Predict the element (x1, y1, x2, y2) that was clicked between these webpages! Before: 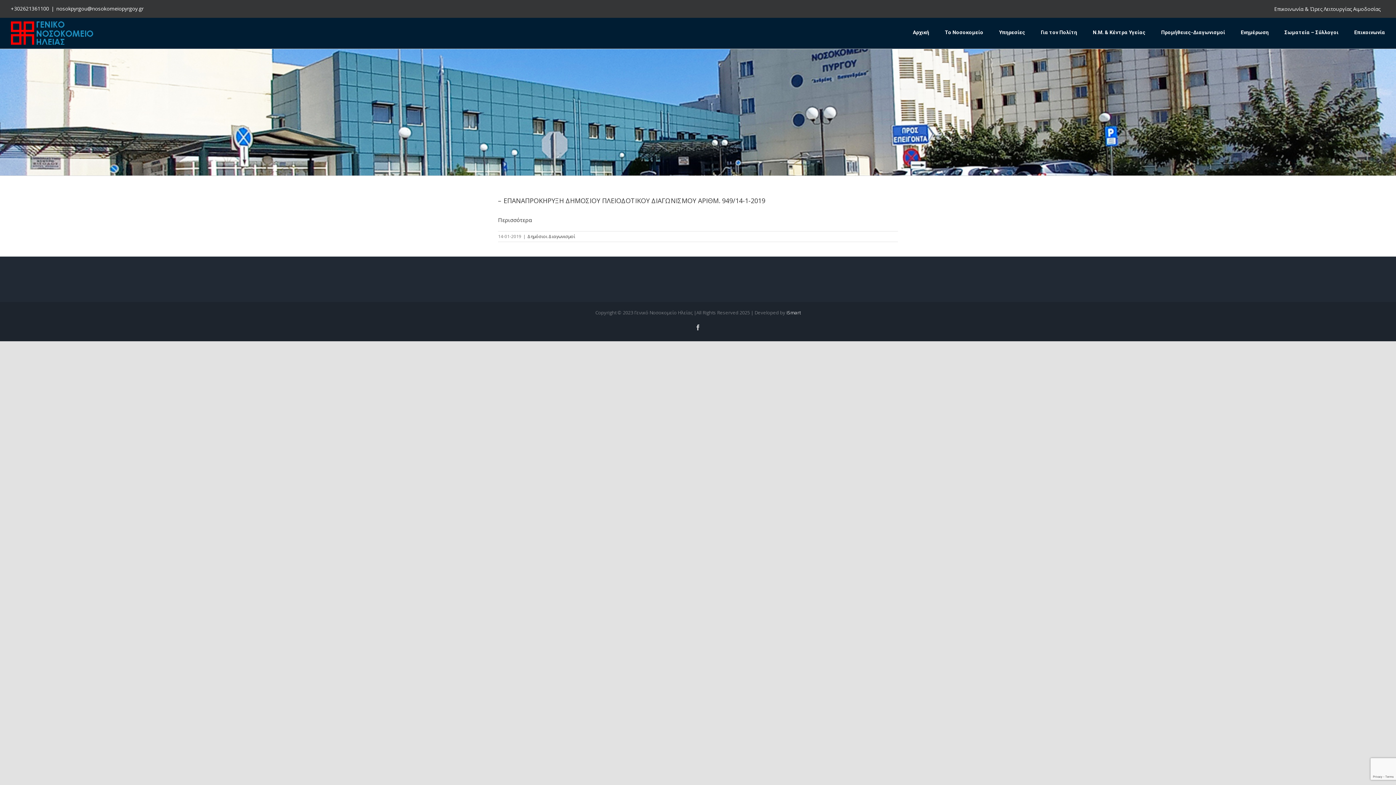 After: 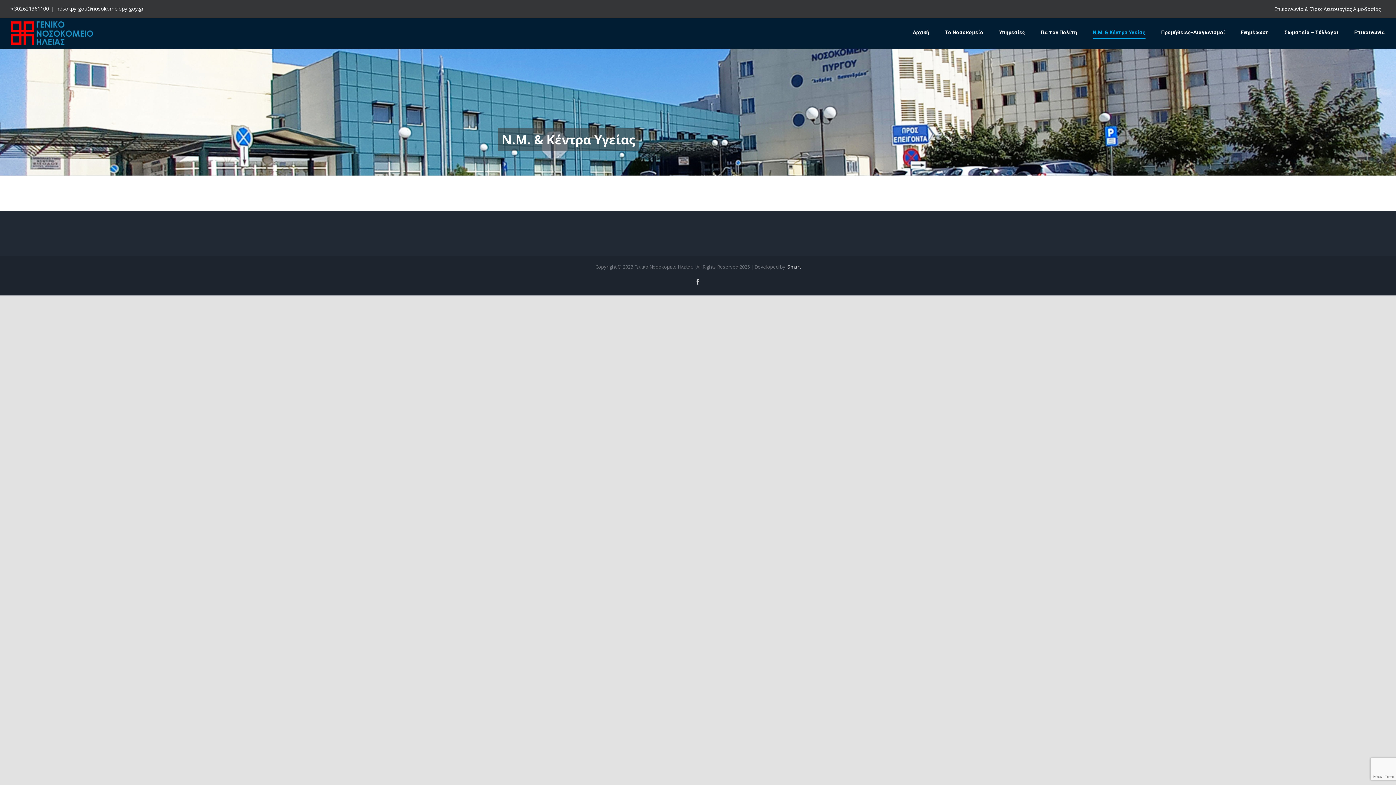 Action: label: Ν.Μ. & Κέντρα Υγείας bbox: (1093, 17, 1145, 46)